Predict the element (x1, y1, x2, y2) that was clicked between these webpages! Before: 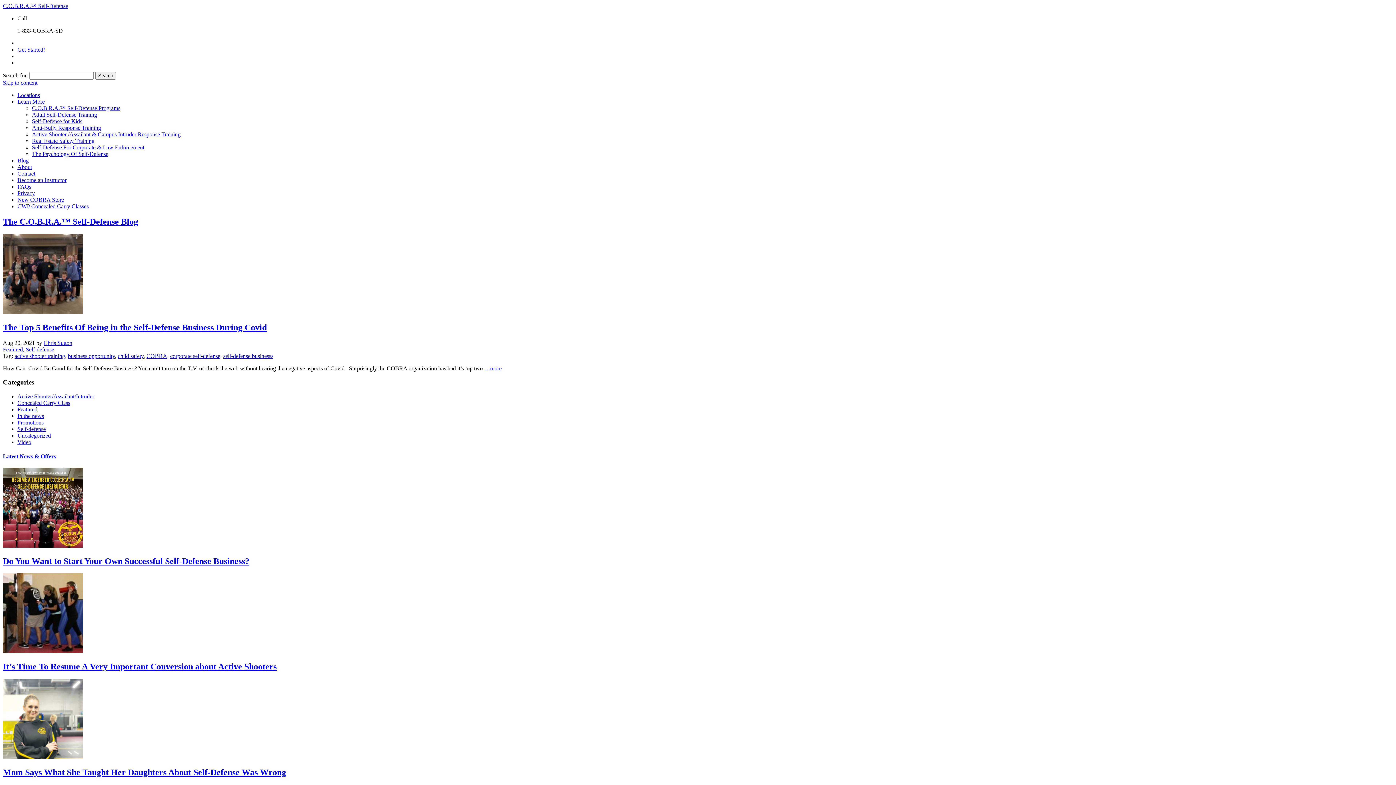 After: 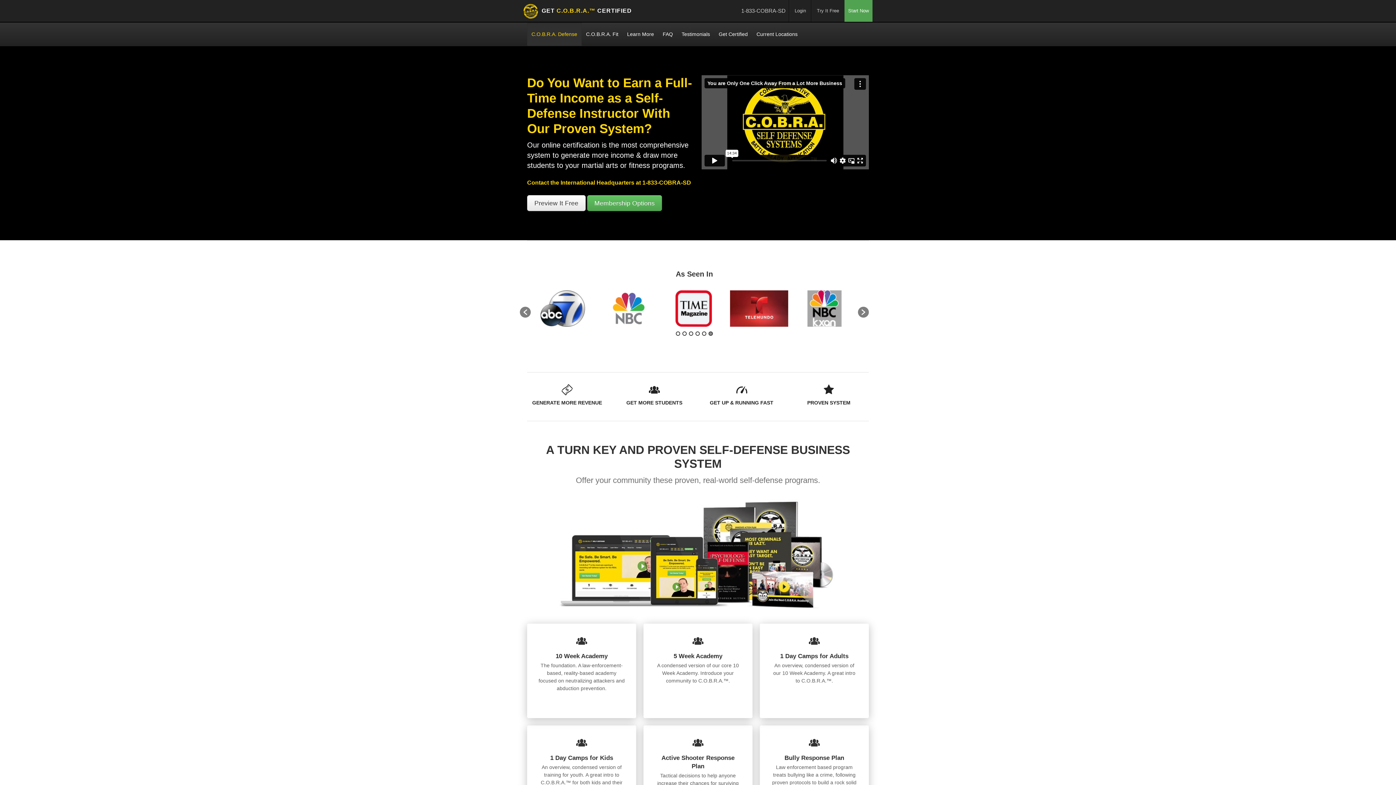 Action: label: Become an Instructor bbox: (17, 177, 66, 183)